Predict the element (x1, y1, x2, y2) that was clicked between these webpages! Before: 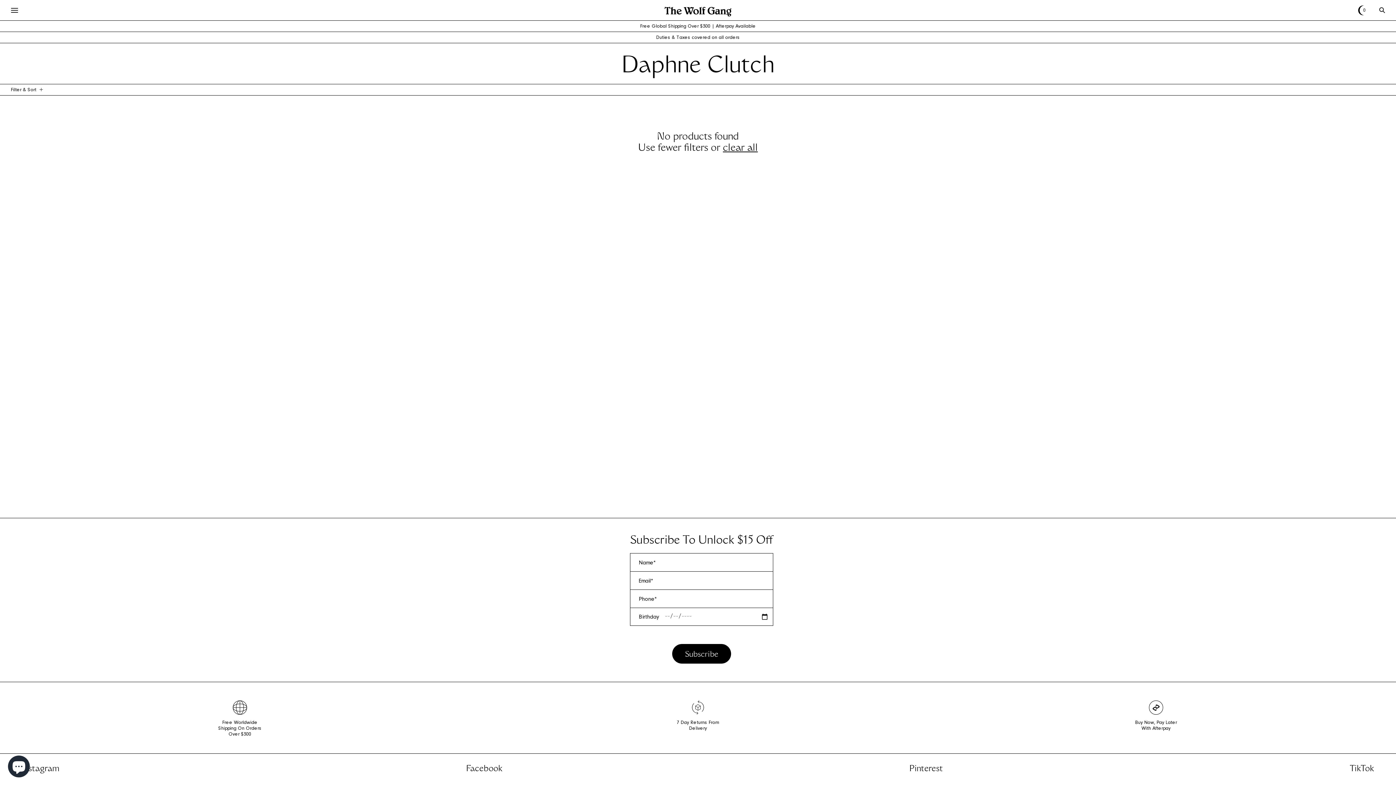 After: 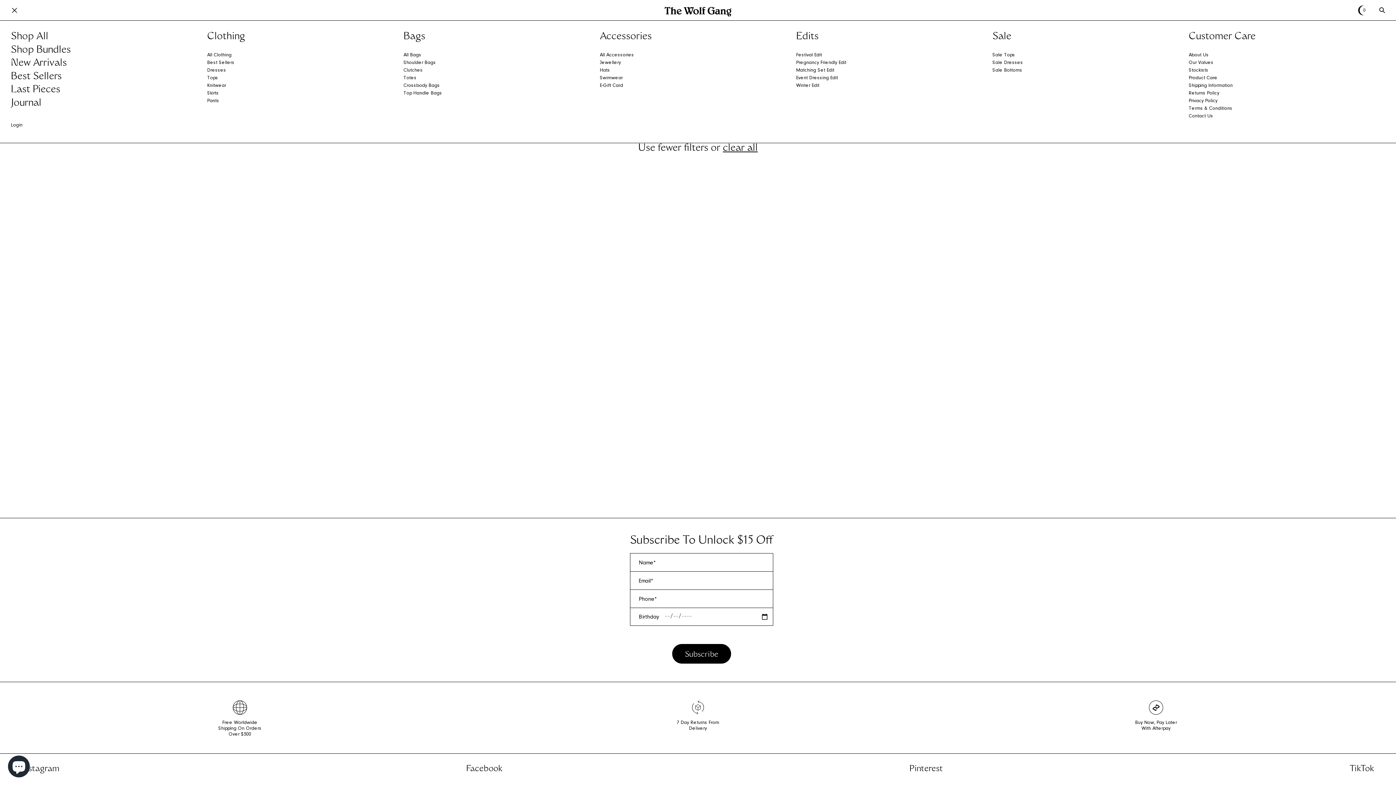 Action: bbox: (10, 2, 18, 18) label: Menu